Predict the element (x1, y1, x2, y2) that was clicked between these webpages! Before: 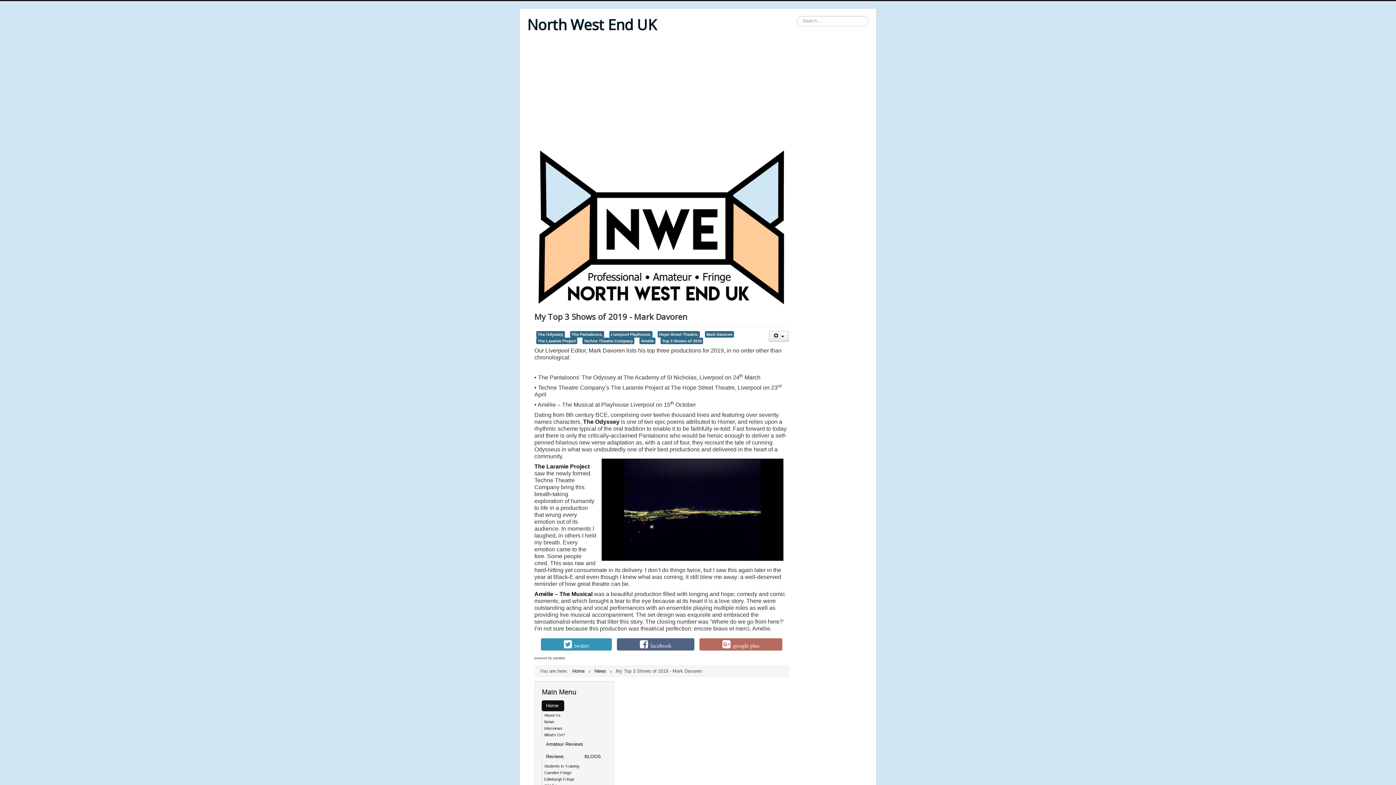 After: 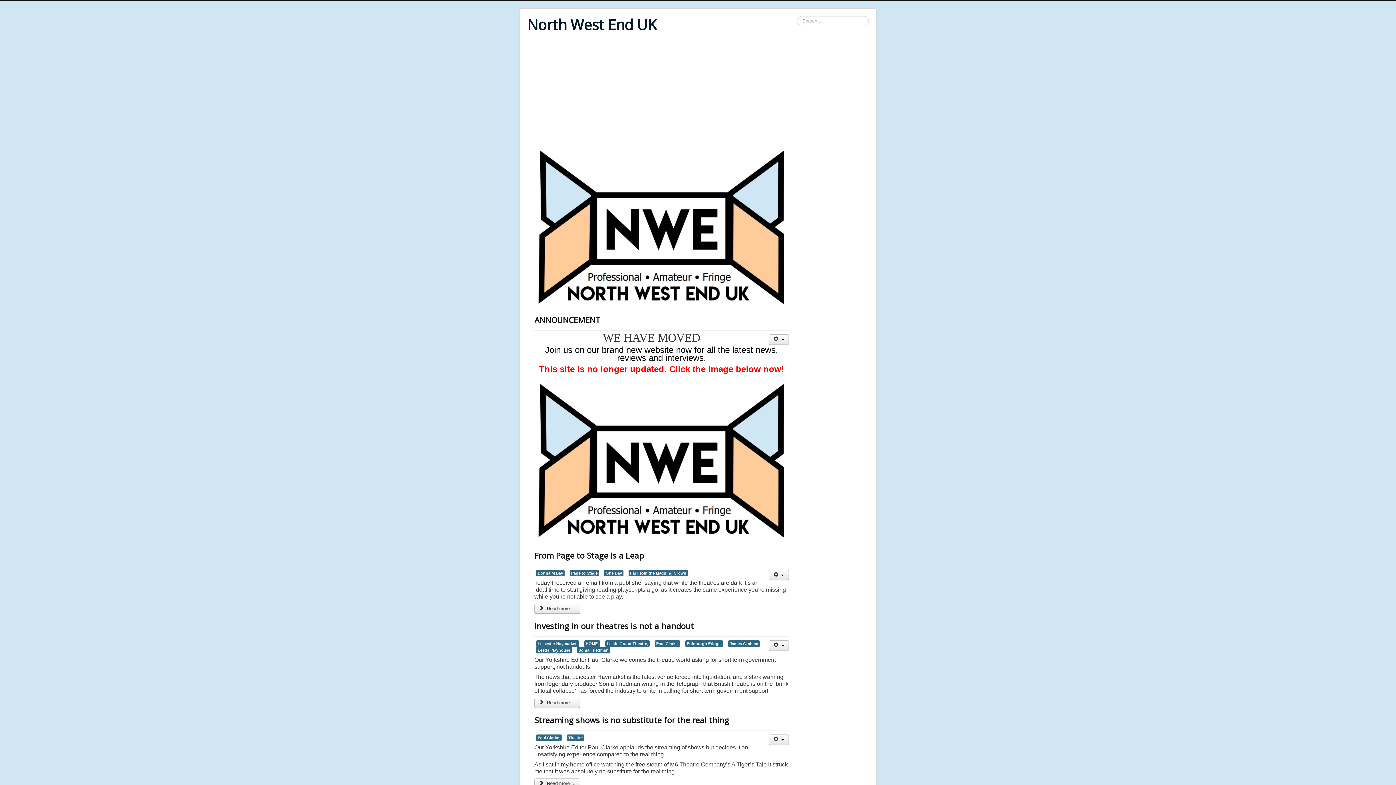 Action: label: BLOGS bbox: (580, 751, 605, 762)